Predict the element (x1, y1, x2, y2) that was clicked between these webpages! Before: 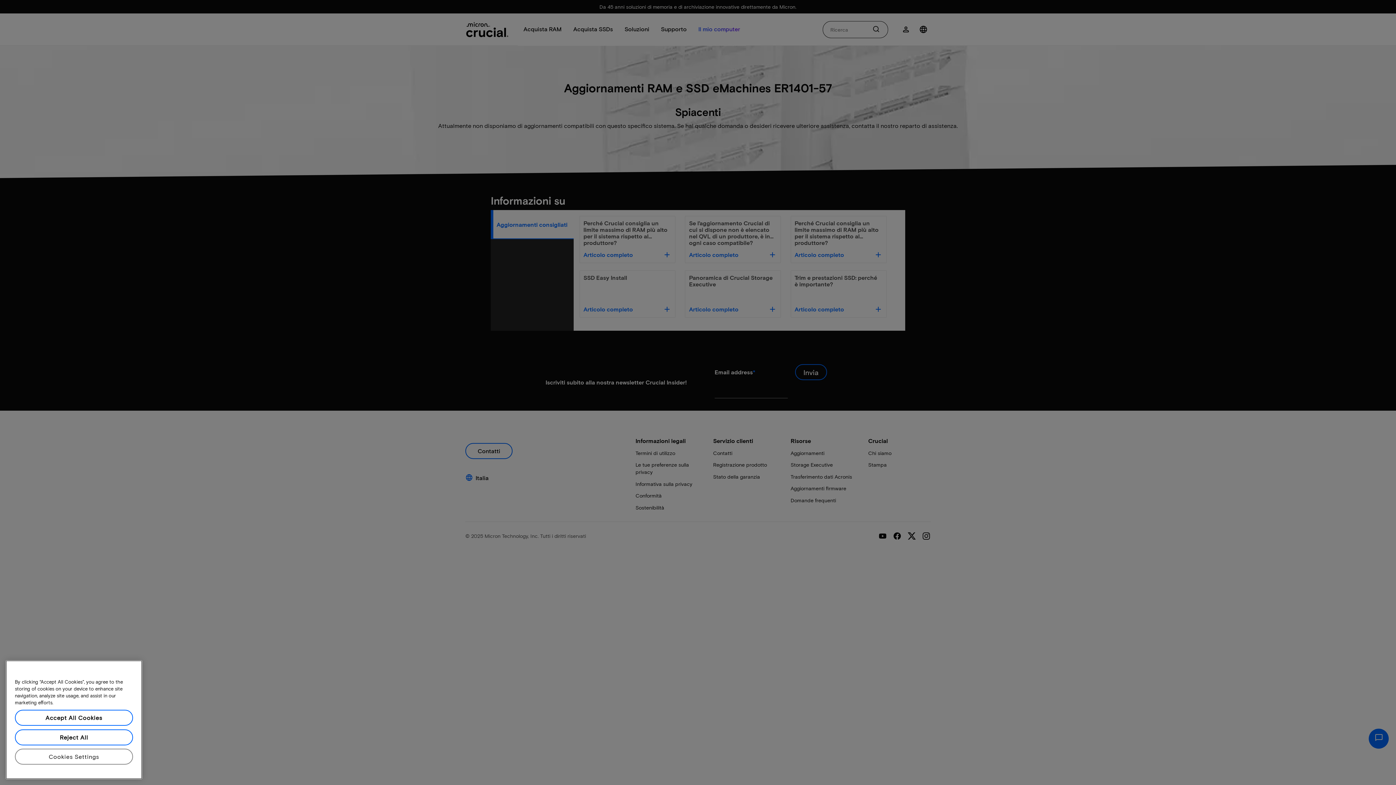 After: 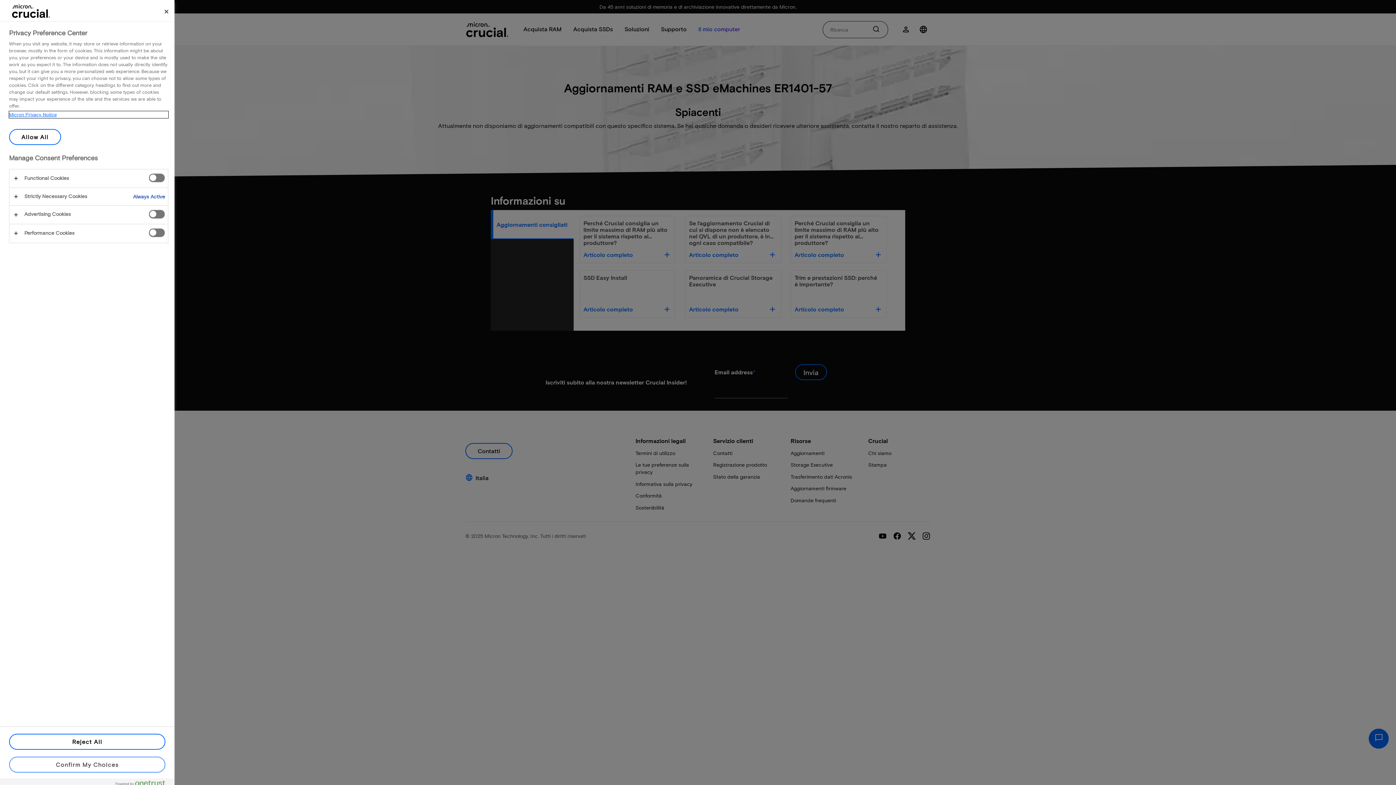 Action: label: Cookies Settings bbox: (14, 753, 133, 769)